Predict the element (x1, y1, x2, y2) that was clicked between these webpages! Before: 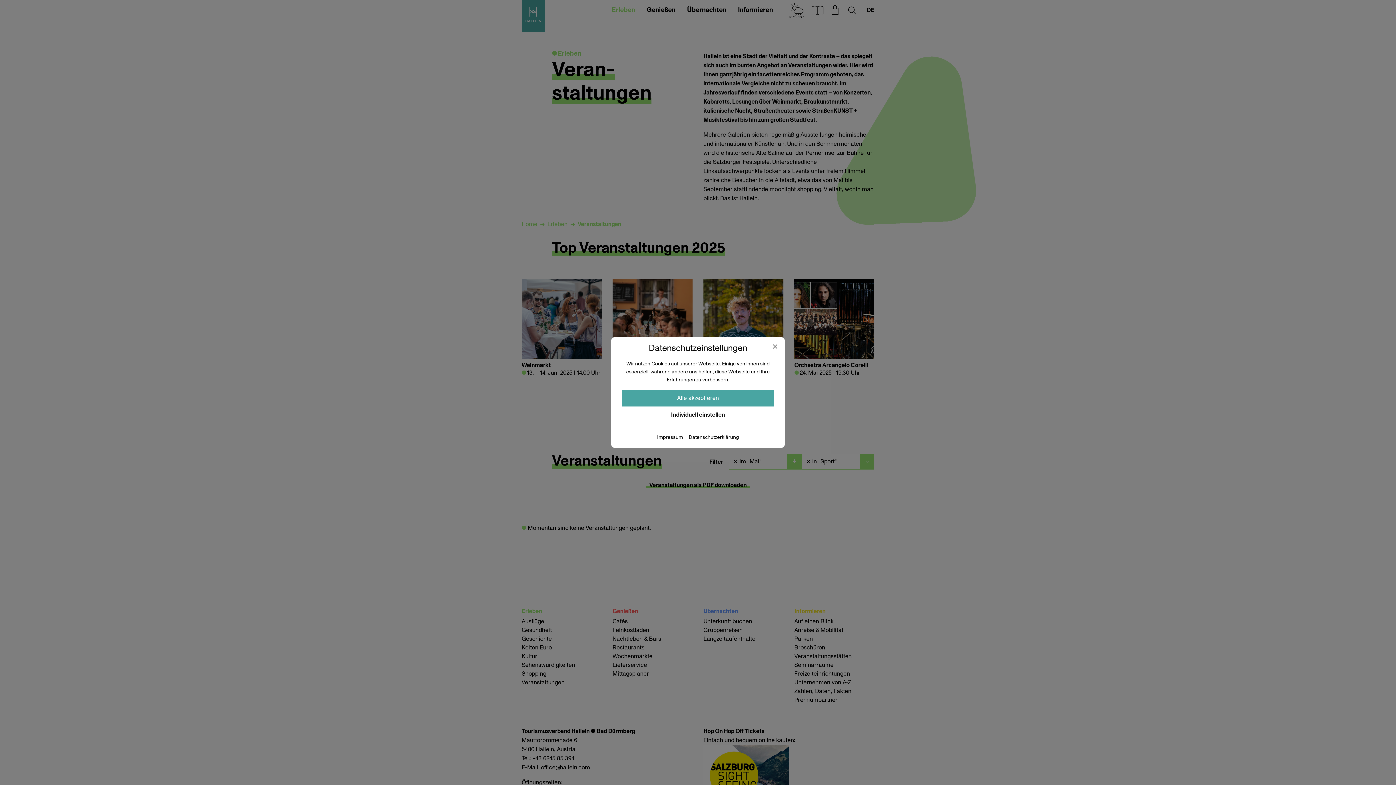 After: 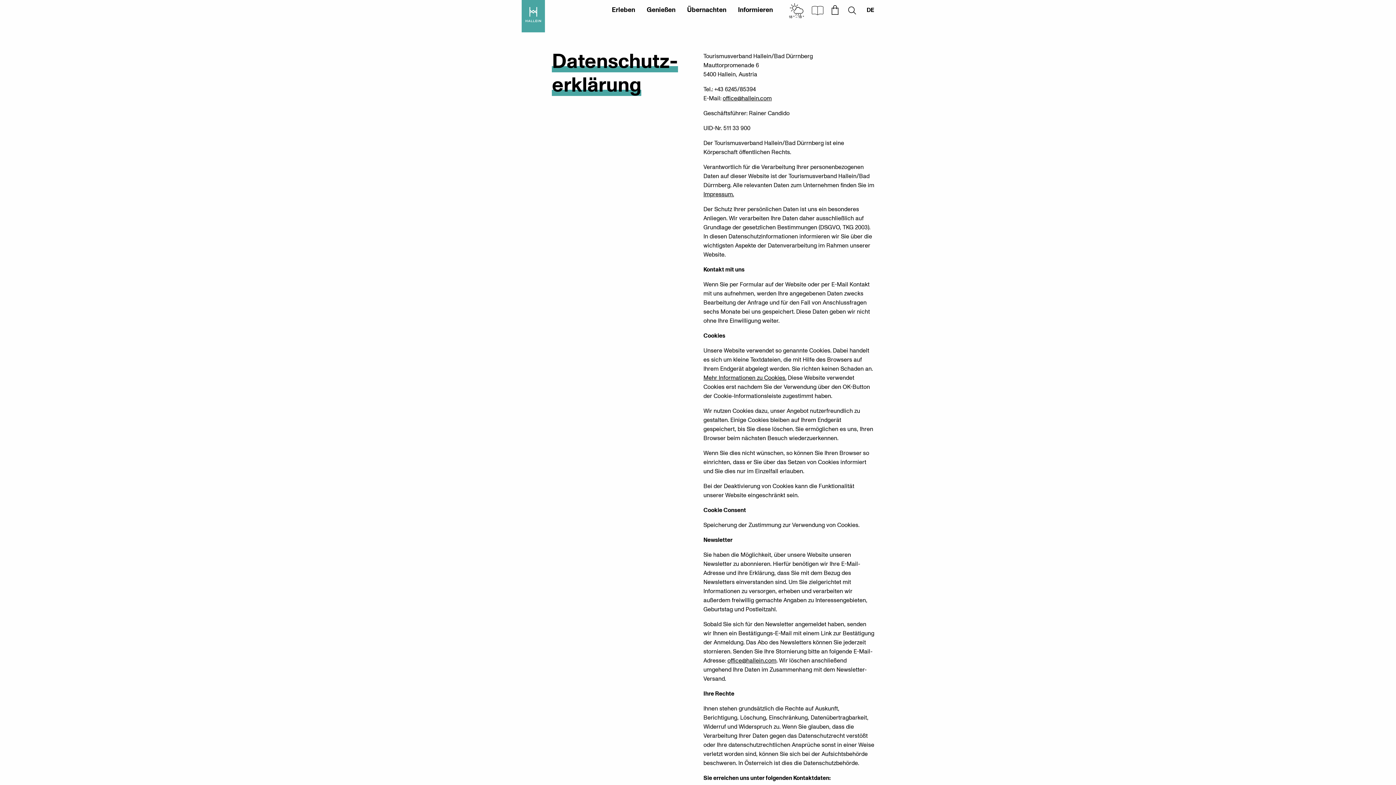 Action: label: Datenschutzerklärung bbox: (688, 435, 739, 440)